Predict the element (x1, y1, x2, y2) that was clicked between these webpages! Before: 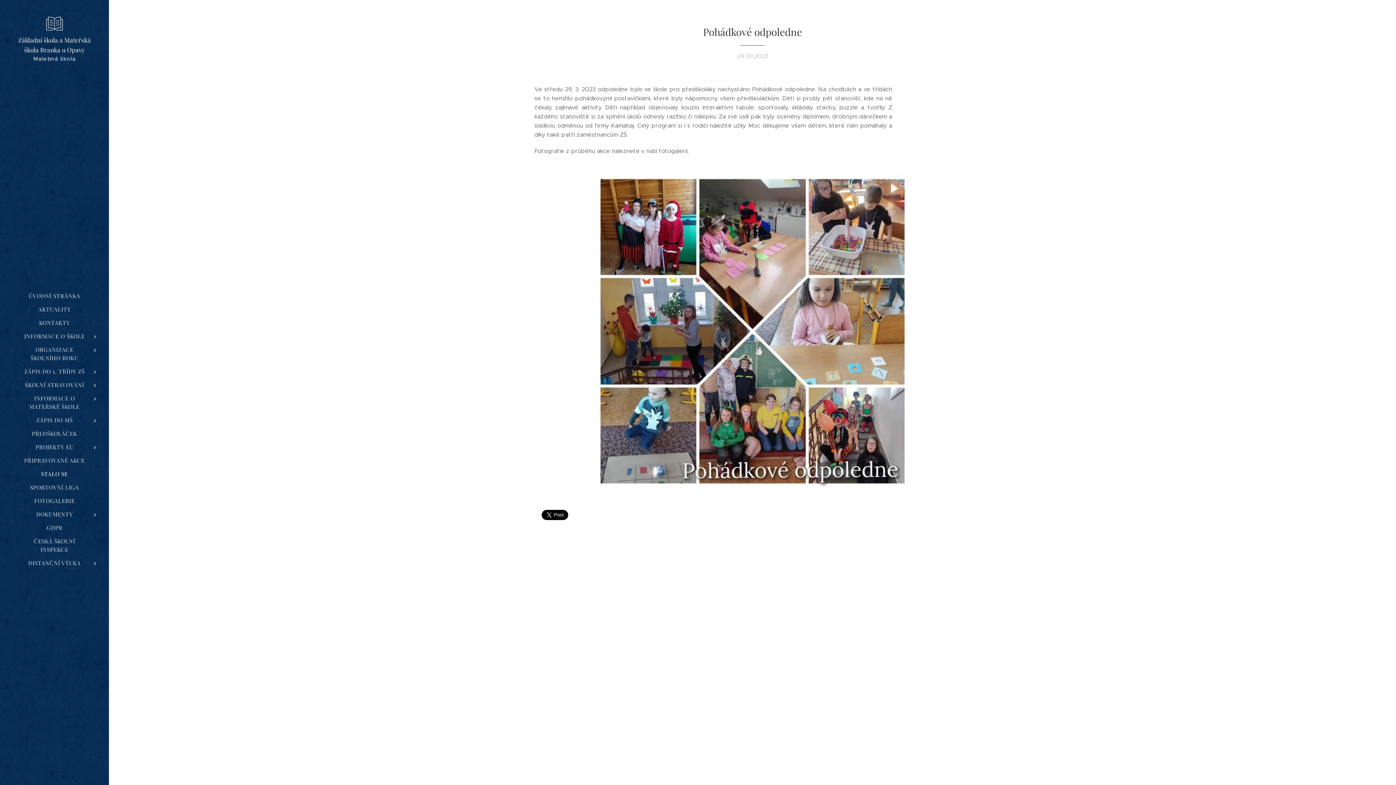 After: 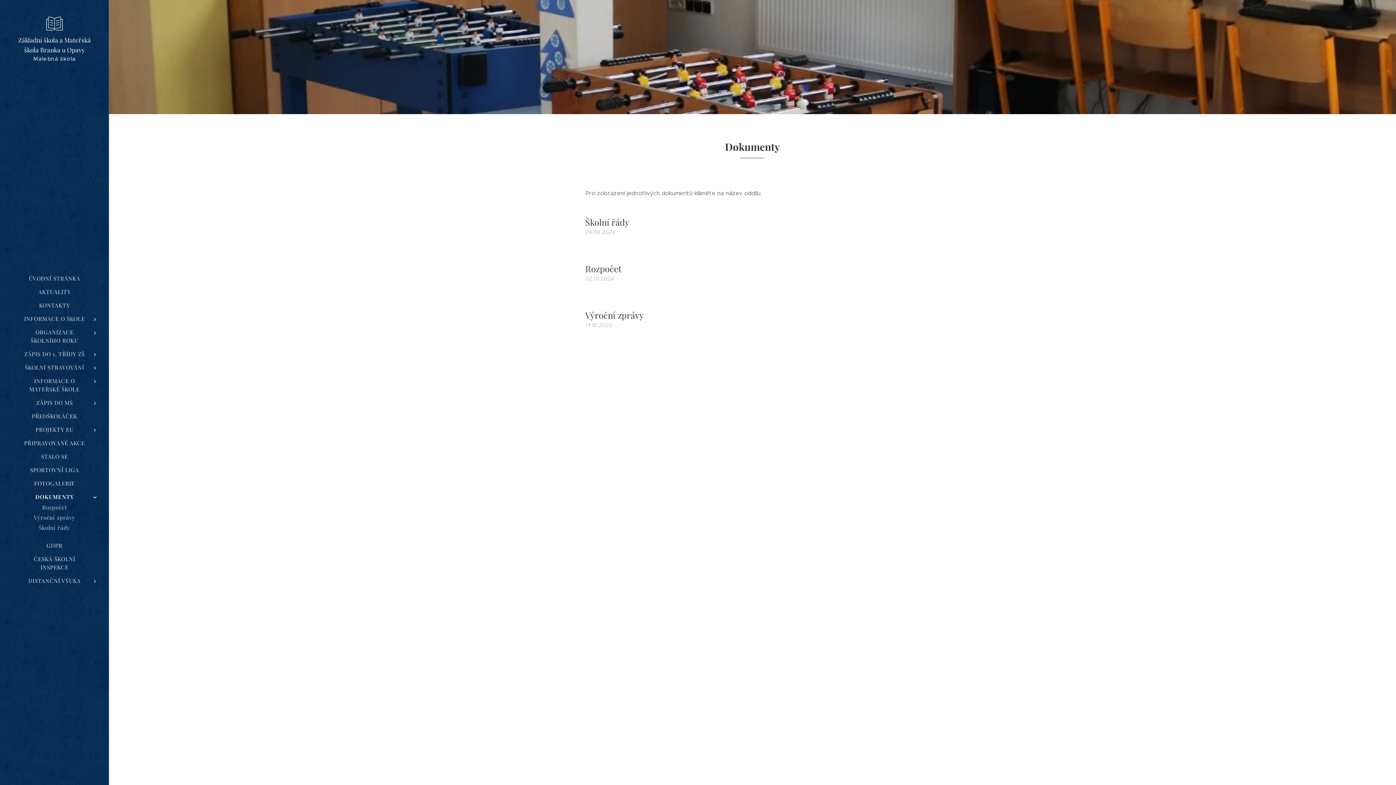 Action: bbox: (2, 510, 106, 518) label: DOKUMENTY